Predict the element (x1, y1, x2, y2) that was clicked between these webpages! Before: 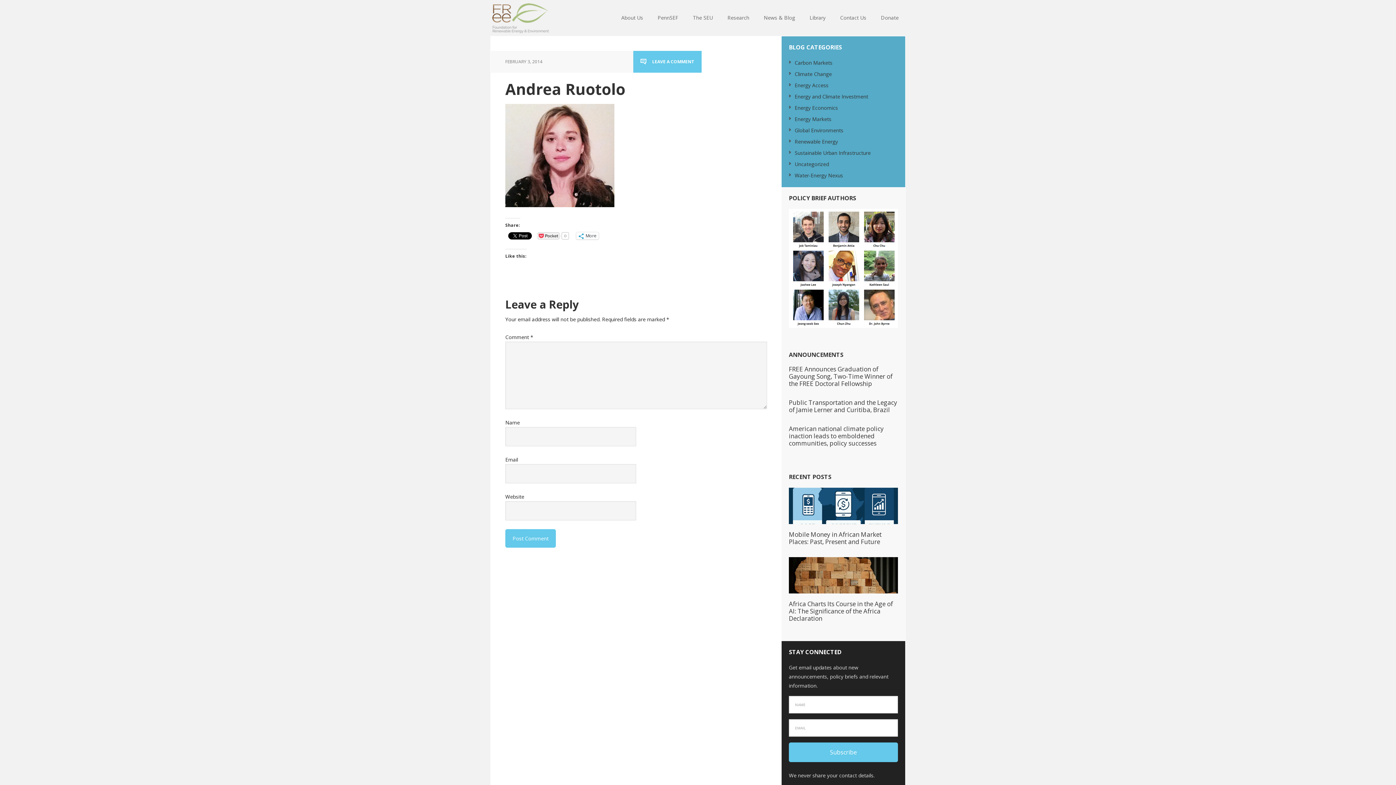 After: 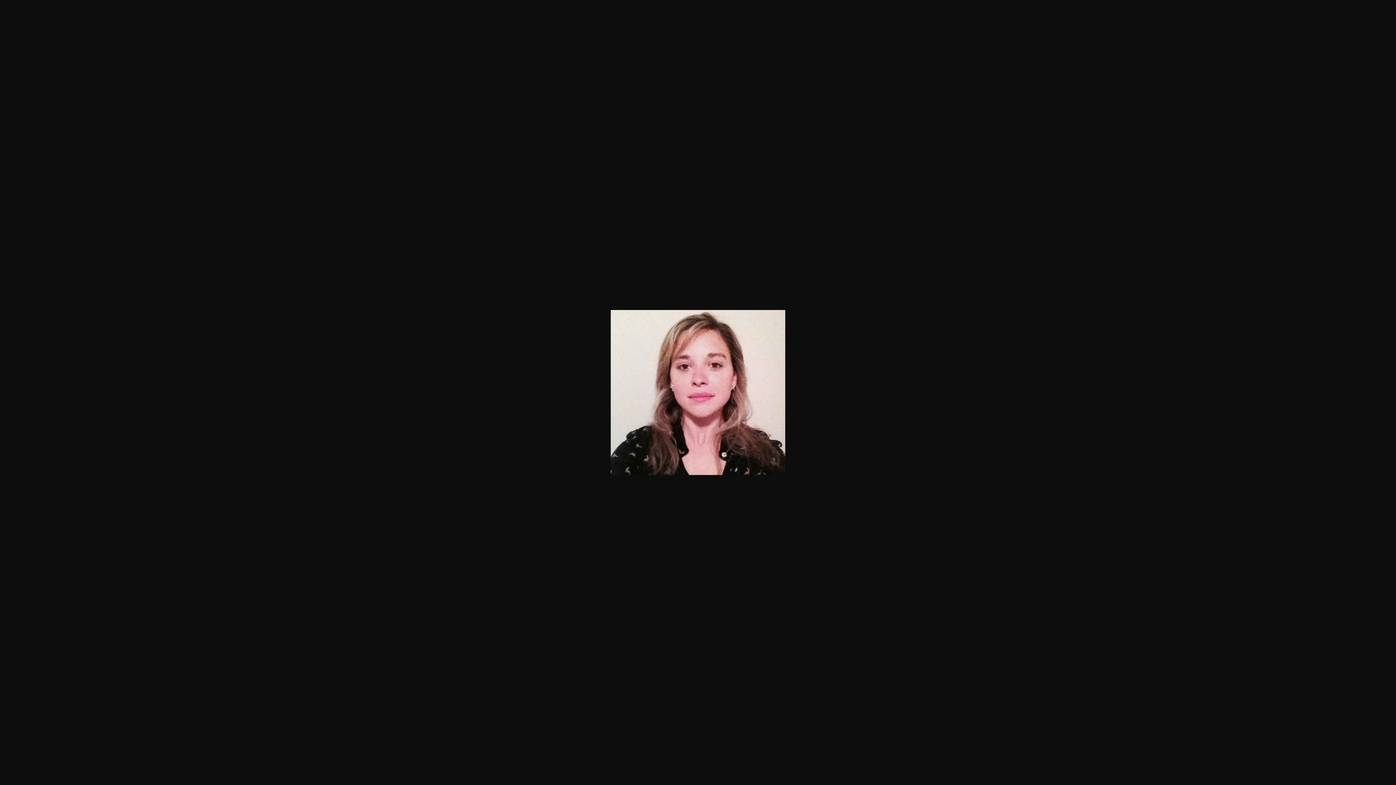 Action: bbox: (505, 199, 614, 207)